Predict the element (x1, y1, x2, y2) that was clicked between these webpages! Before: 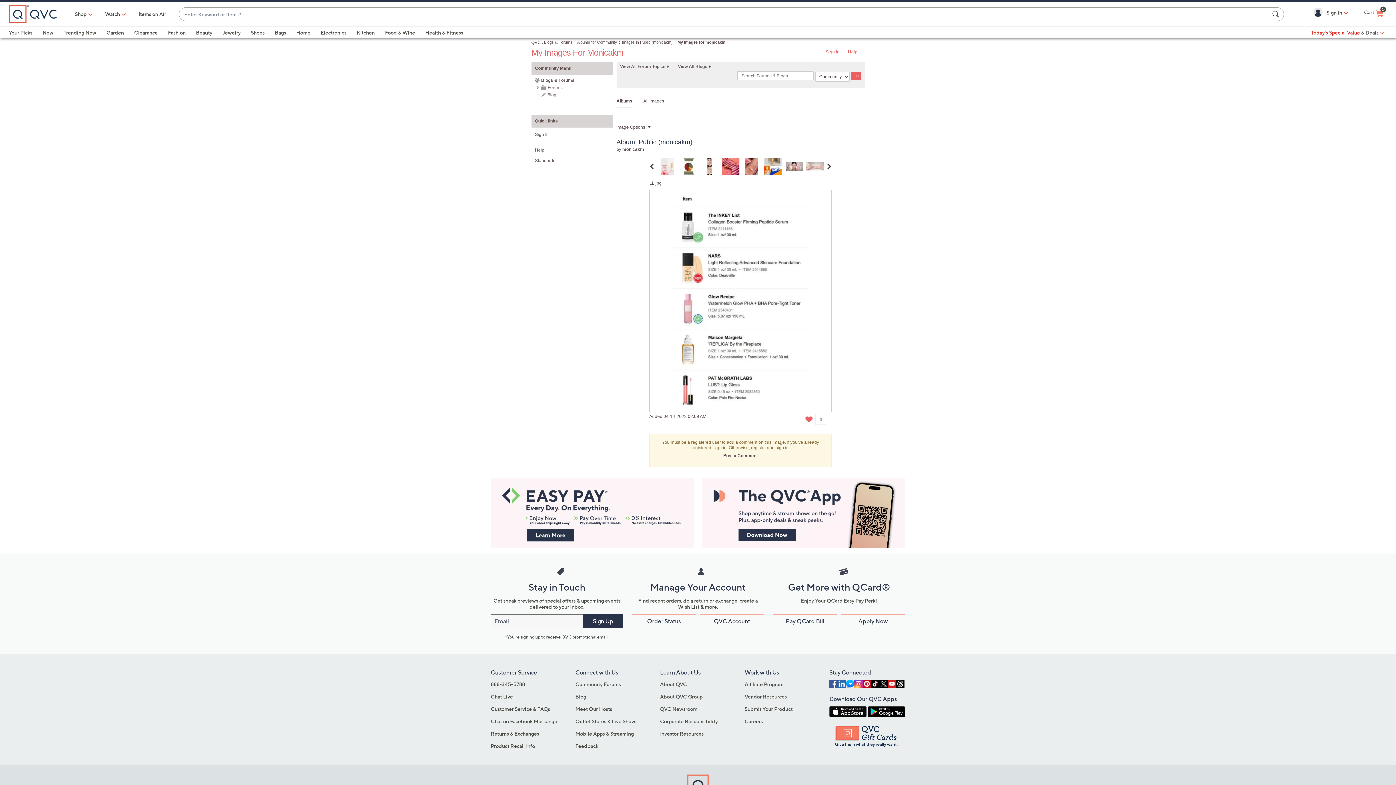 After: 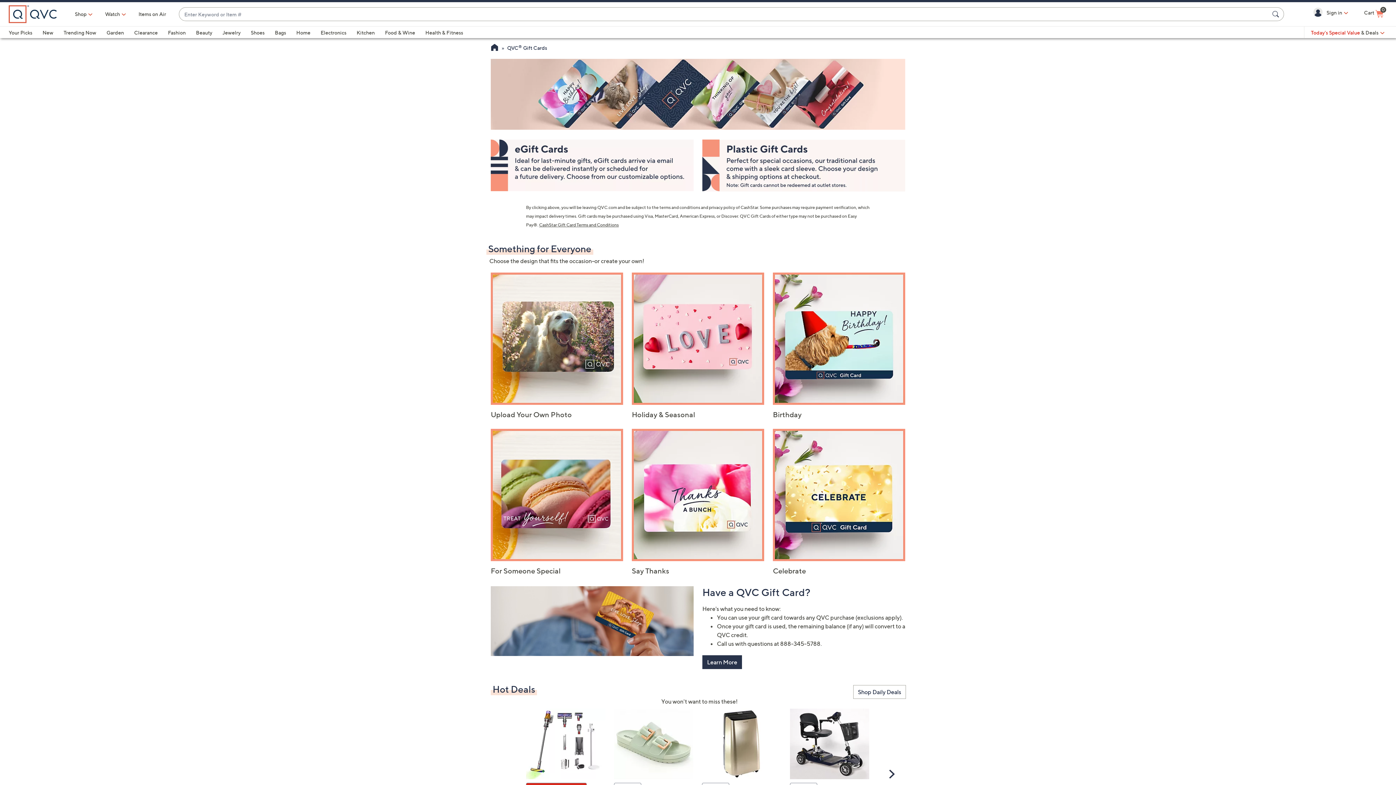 Action: bbox: (829, 725, 905, 747)